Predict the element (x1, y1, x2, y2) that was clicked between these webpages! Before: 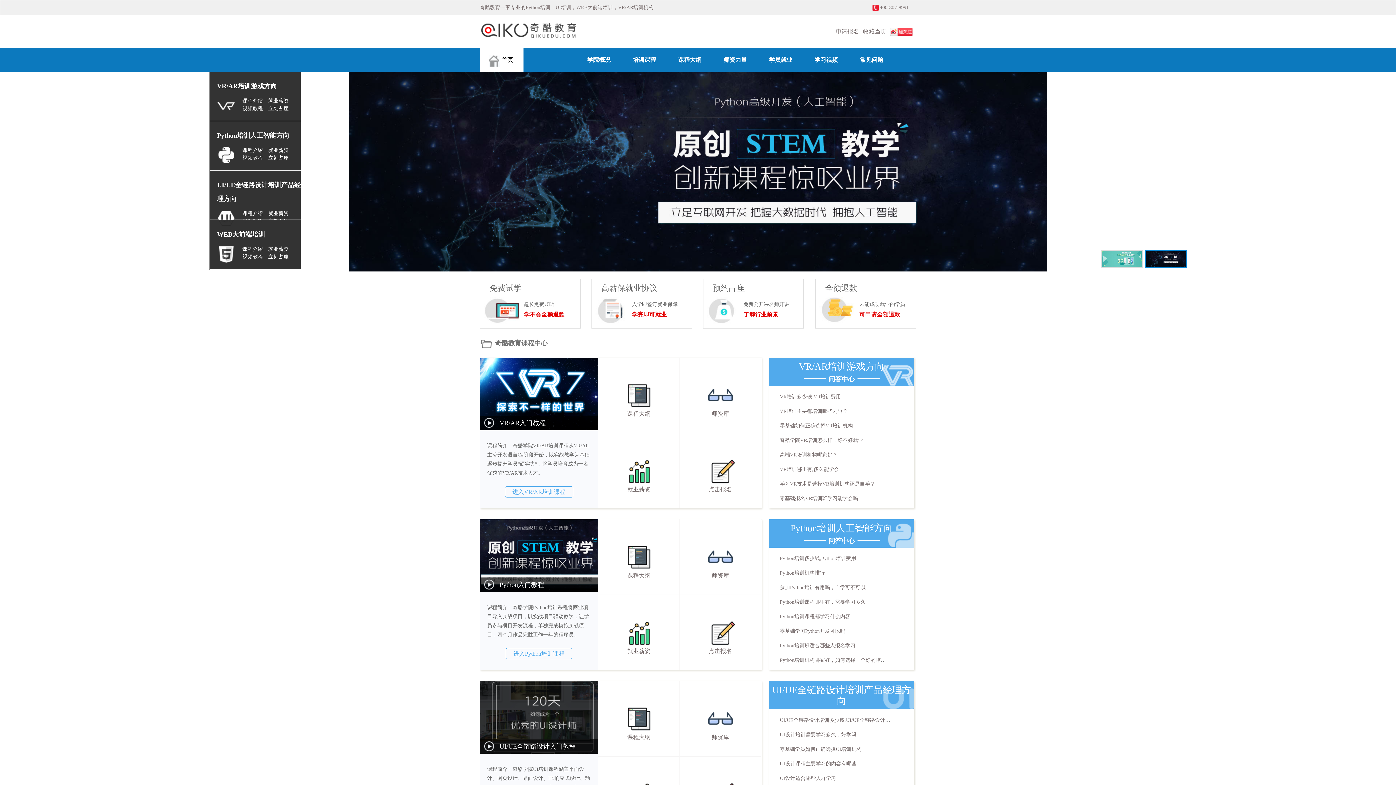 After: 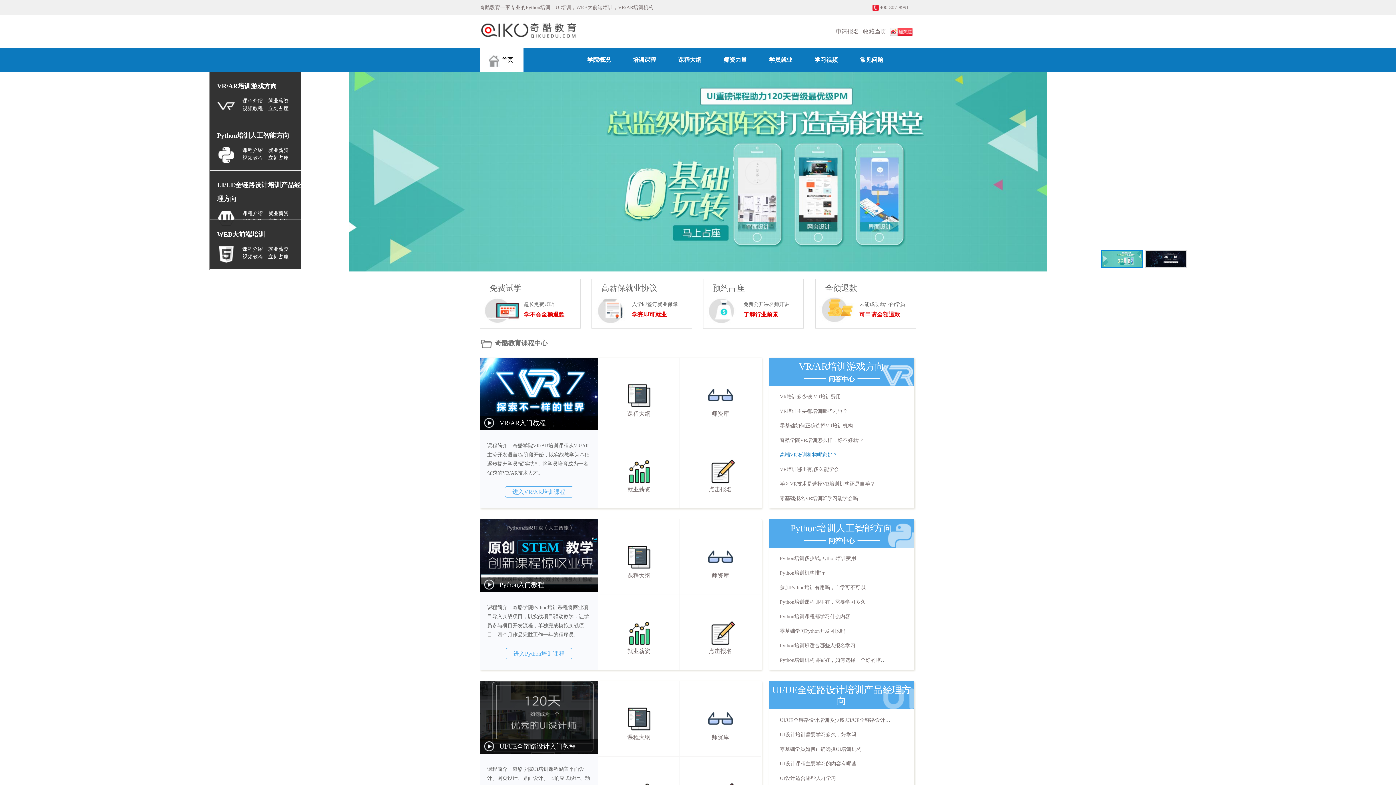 Action: label: 高端VR培训机构哪家好？ bbox: (780, 452, 837, 457)